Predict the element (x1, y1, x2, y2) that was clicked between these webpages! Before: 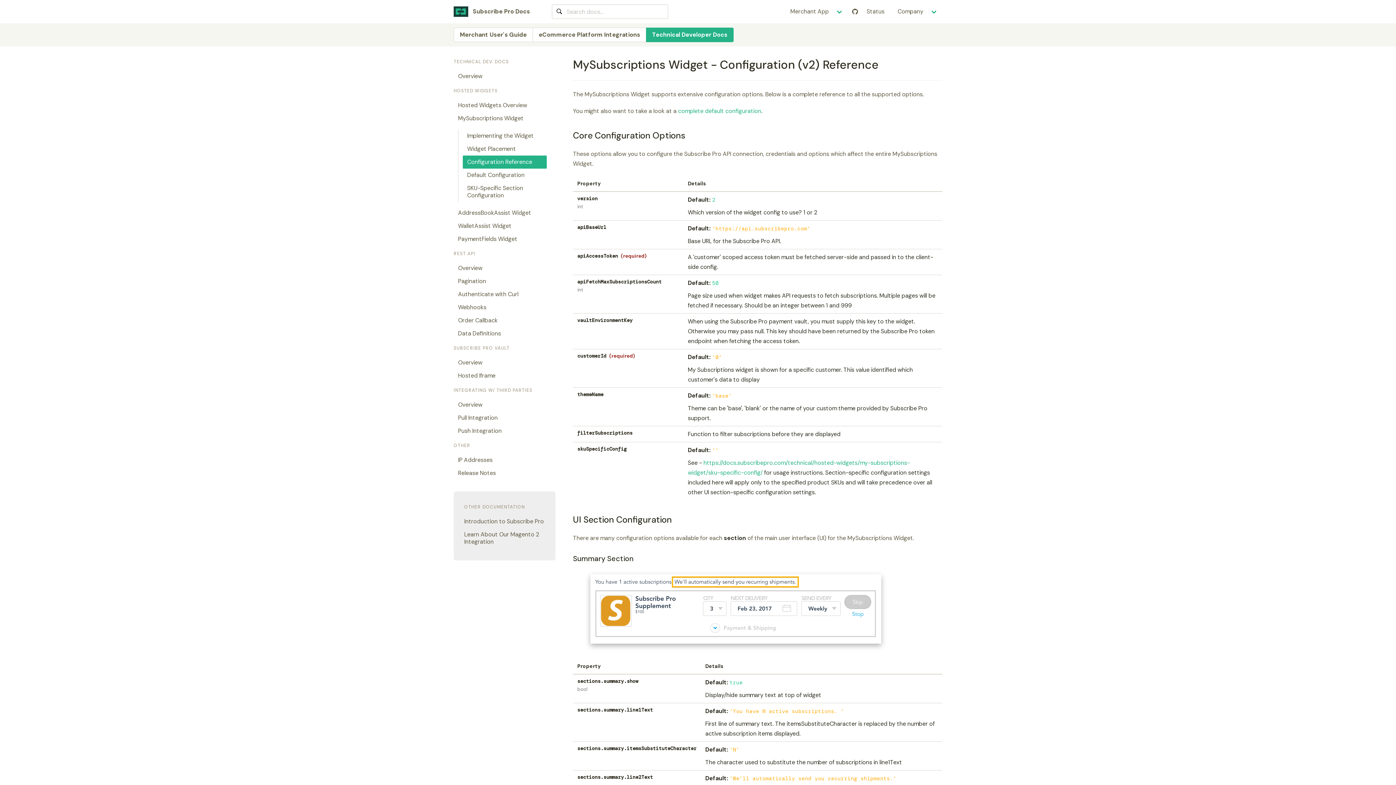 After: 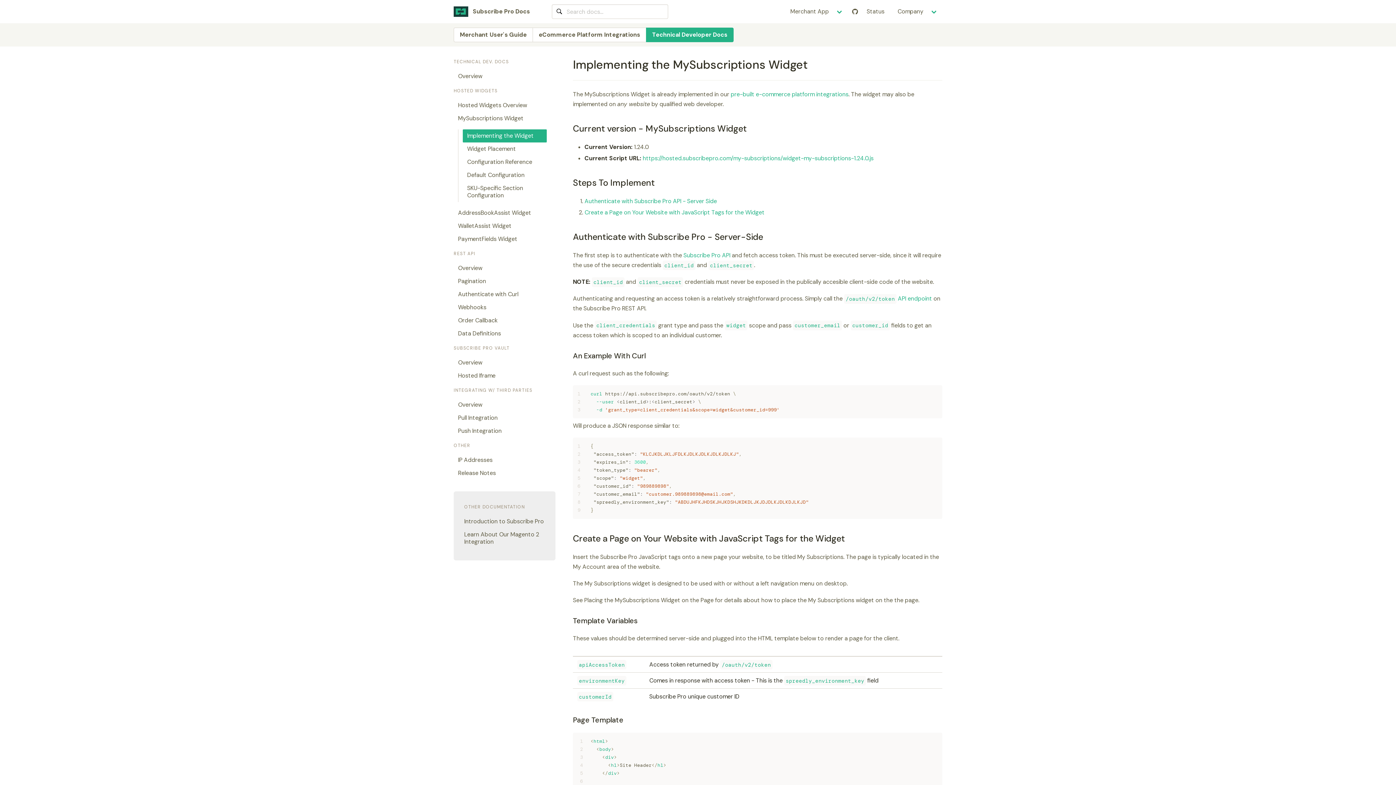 Action: label: Implementing the Widget bbox: (462, 129, 546, 142)